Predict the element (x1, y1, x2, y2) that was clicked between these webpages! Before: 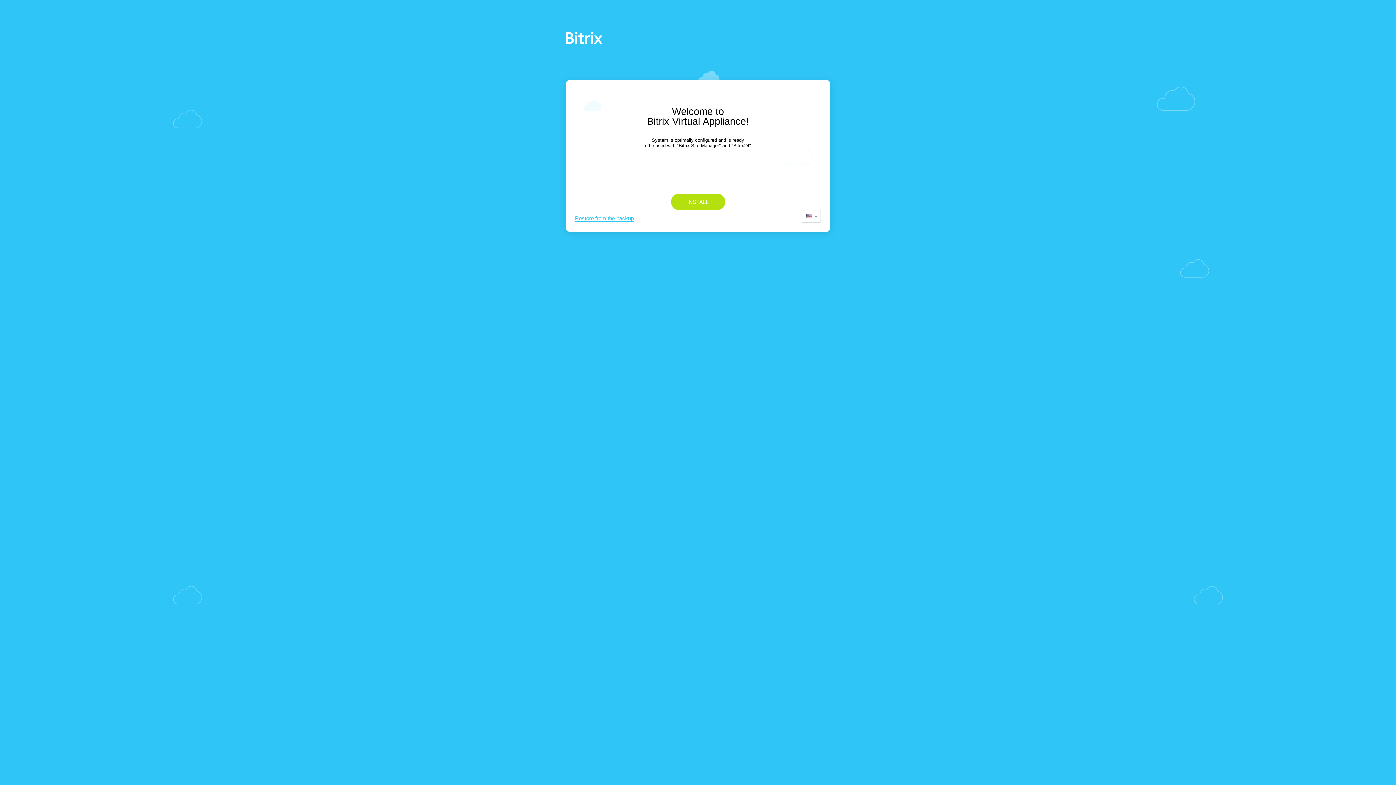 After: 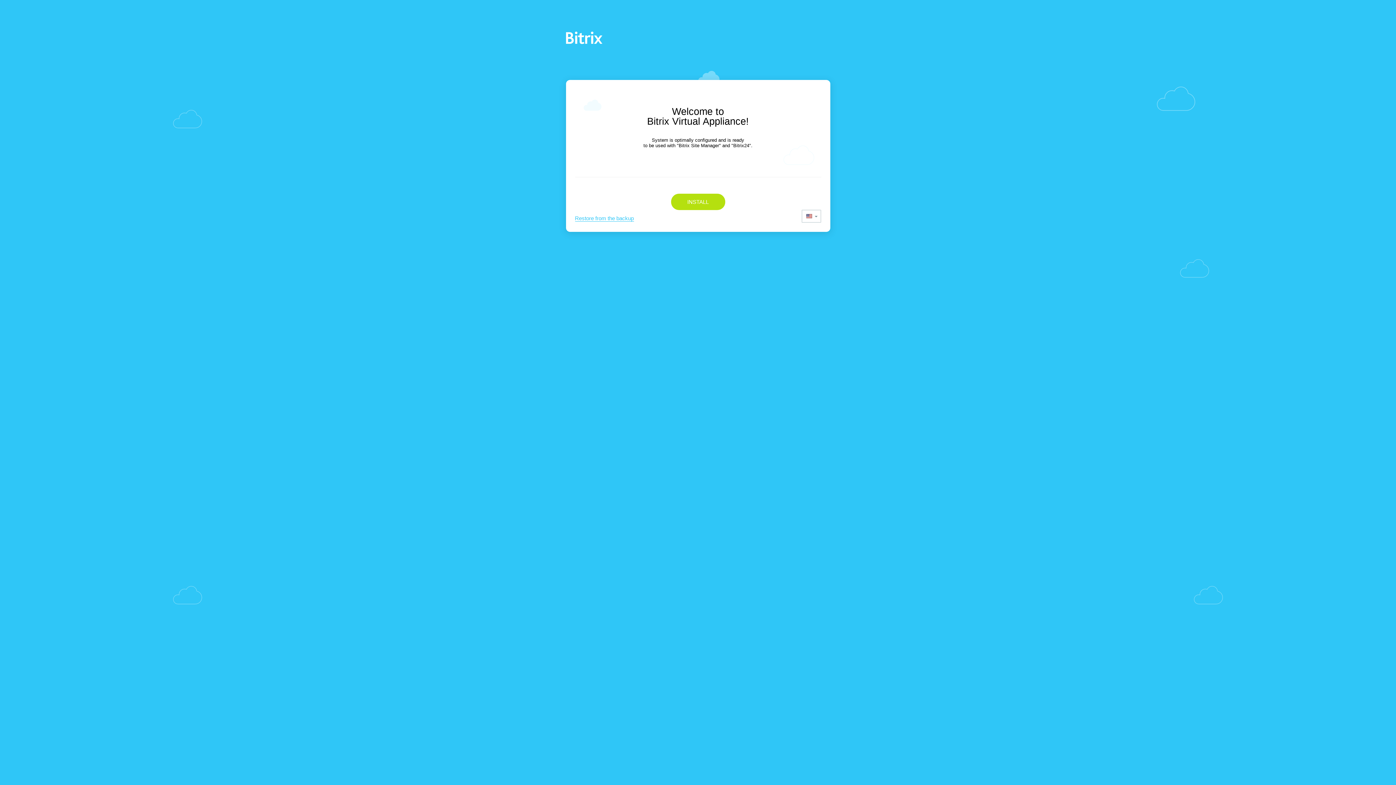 Action: bbox: (671, 193, 725, 210) label: INSTALL